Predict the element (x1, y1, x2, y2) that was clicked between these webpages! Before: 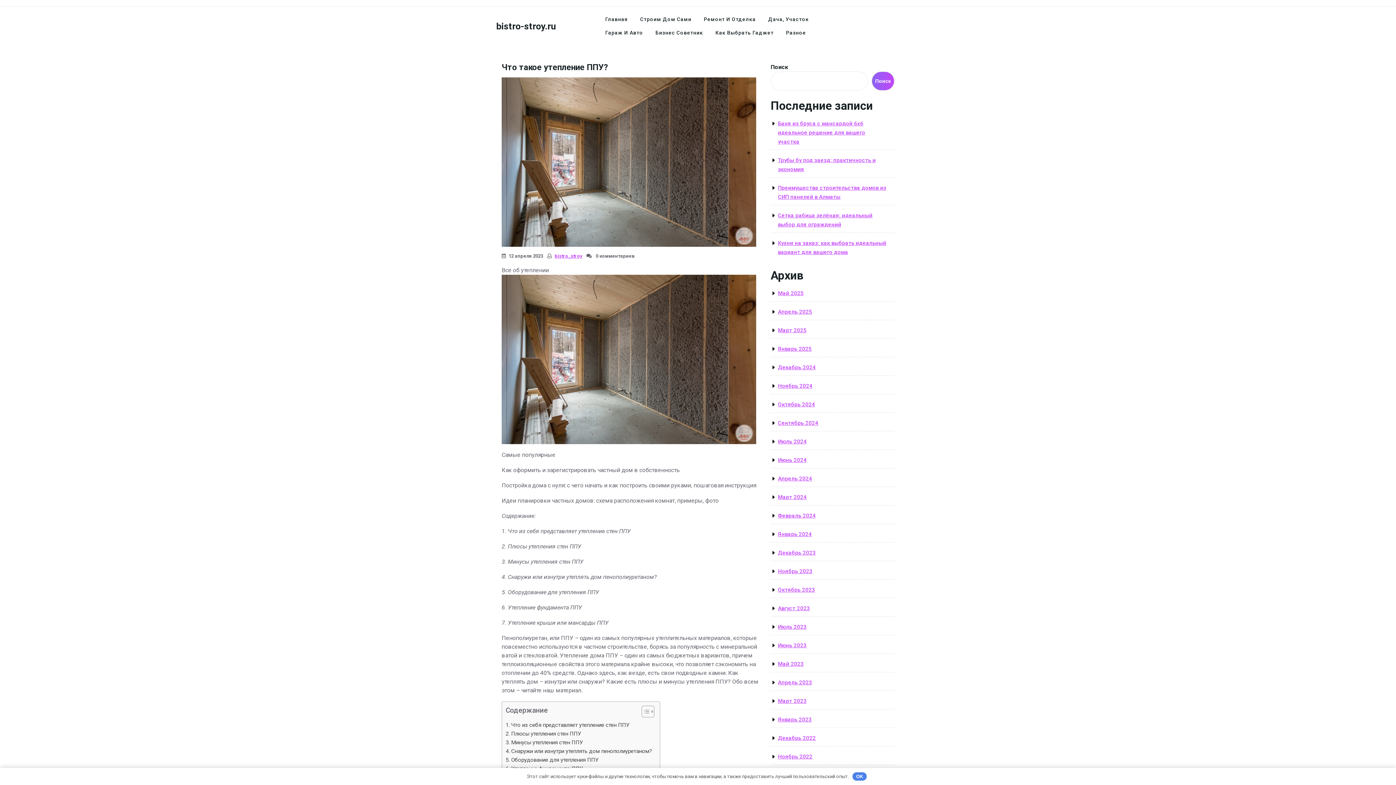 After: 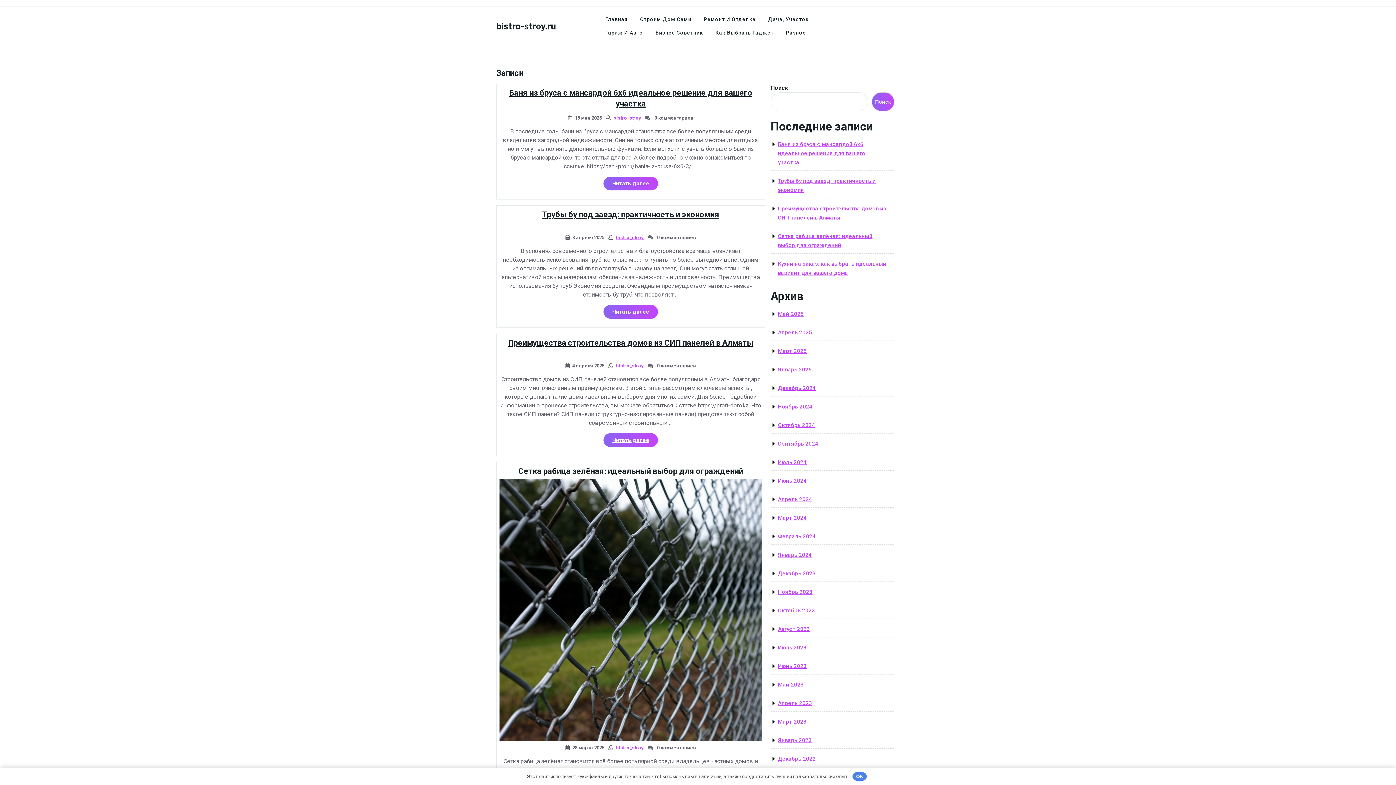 Action: label: Ноябрь 2023 bbox: (778, 568, 812, 574)